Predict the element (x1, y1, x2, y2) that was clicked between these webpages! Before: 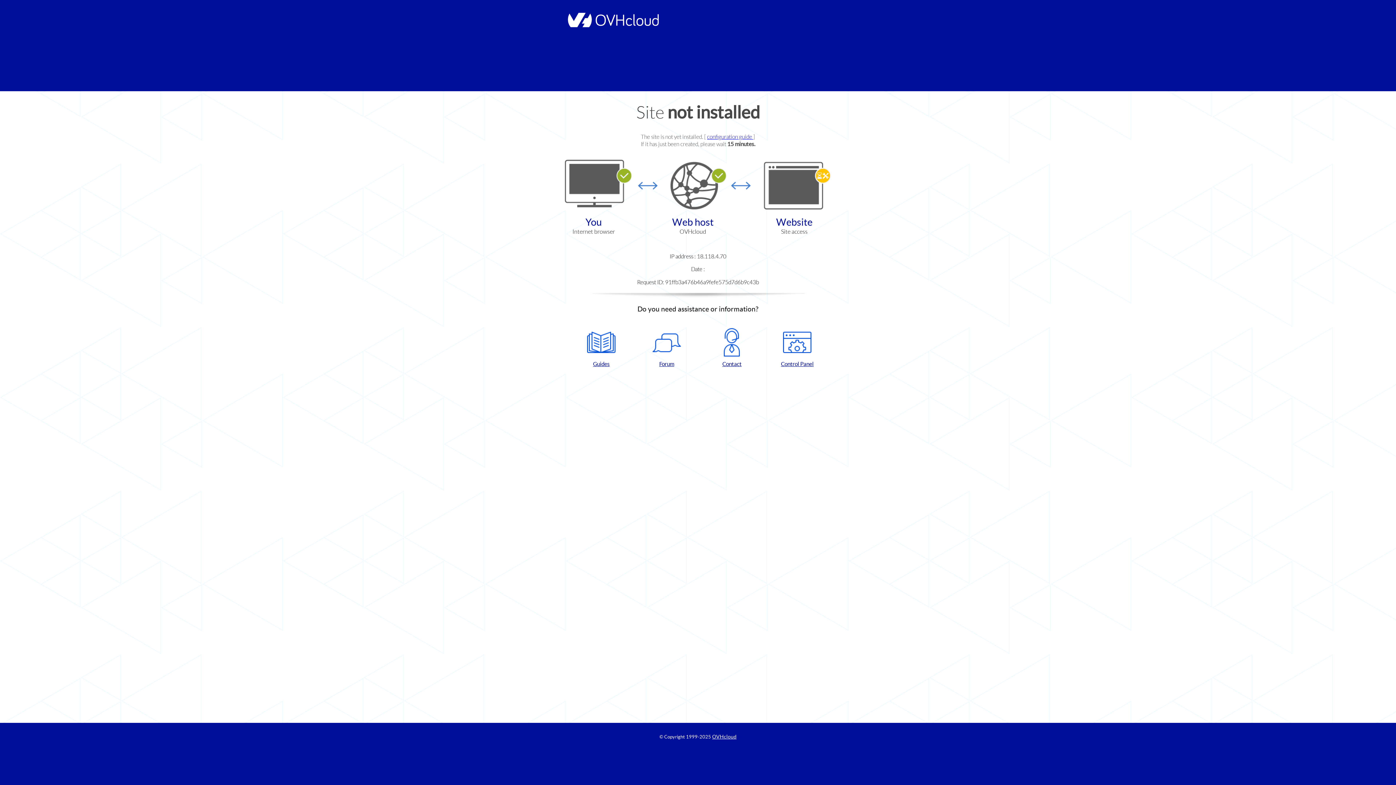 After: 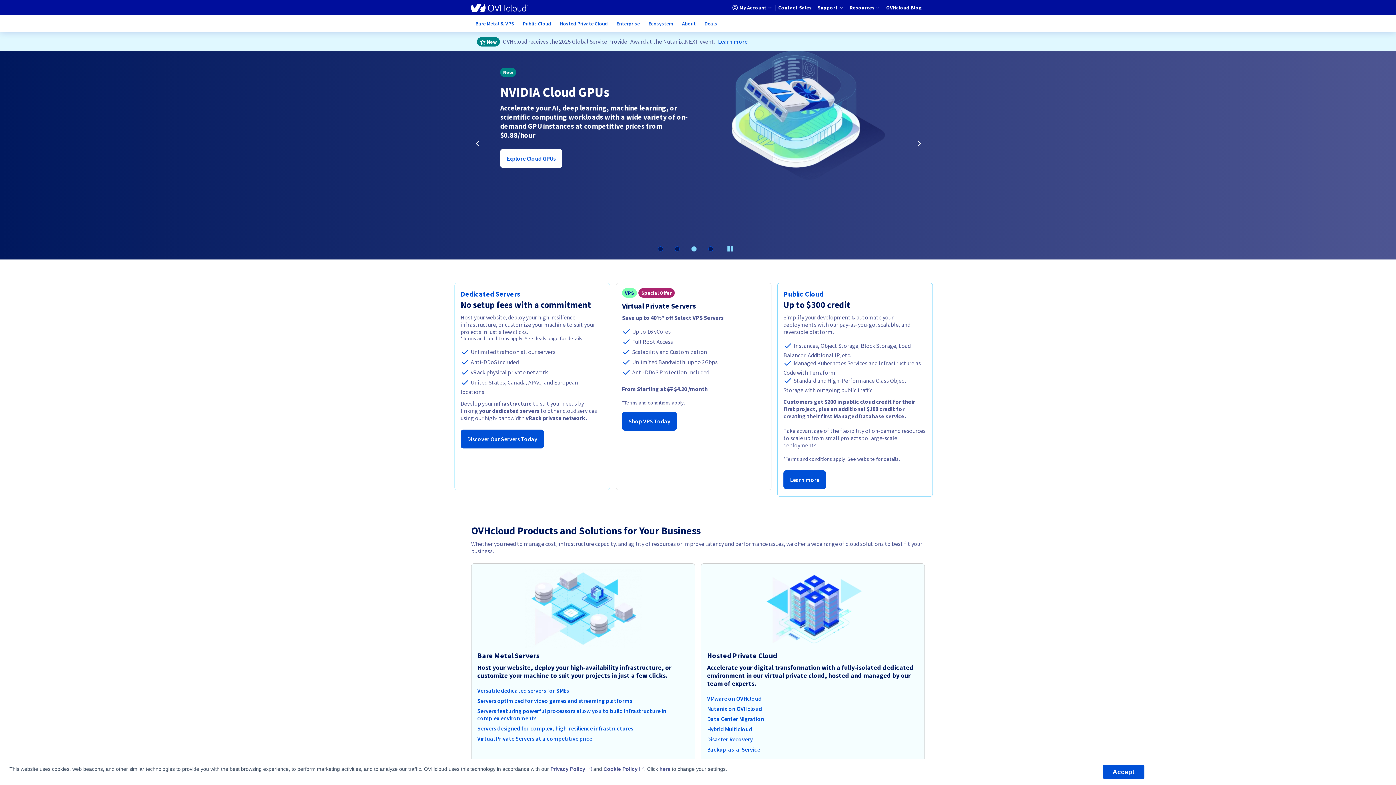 Action: bbox: (712, 734, 736, 740) label: OVHcloud